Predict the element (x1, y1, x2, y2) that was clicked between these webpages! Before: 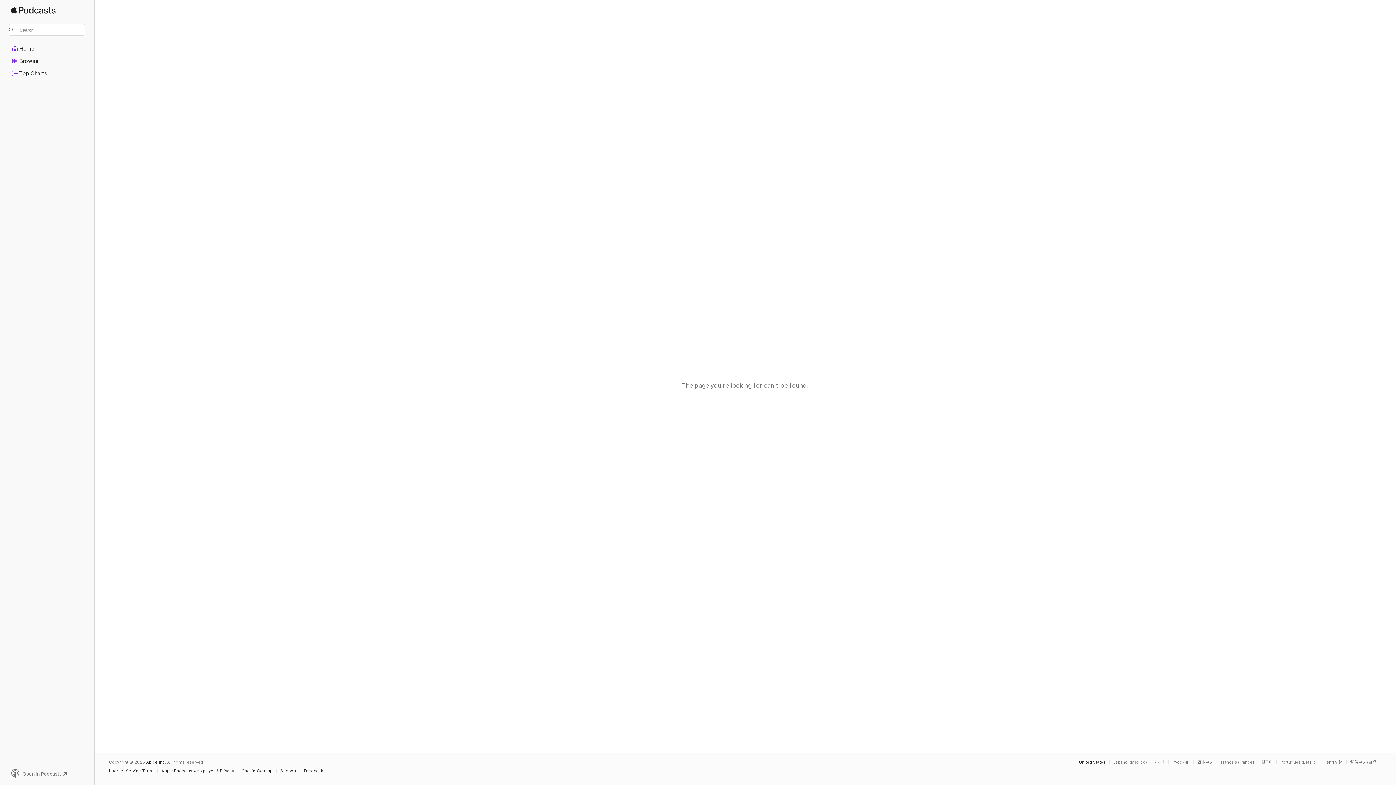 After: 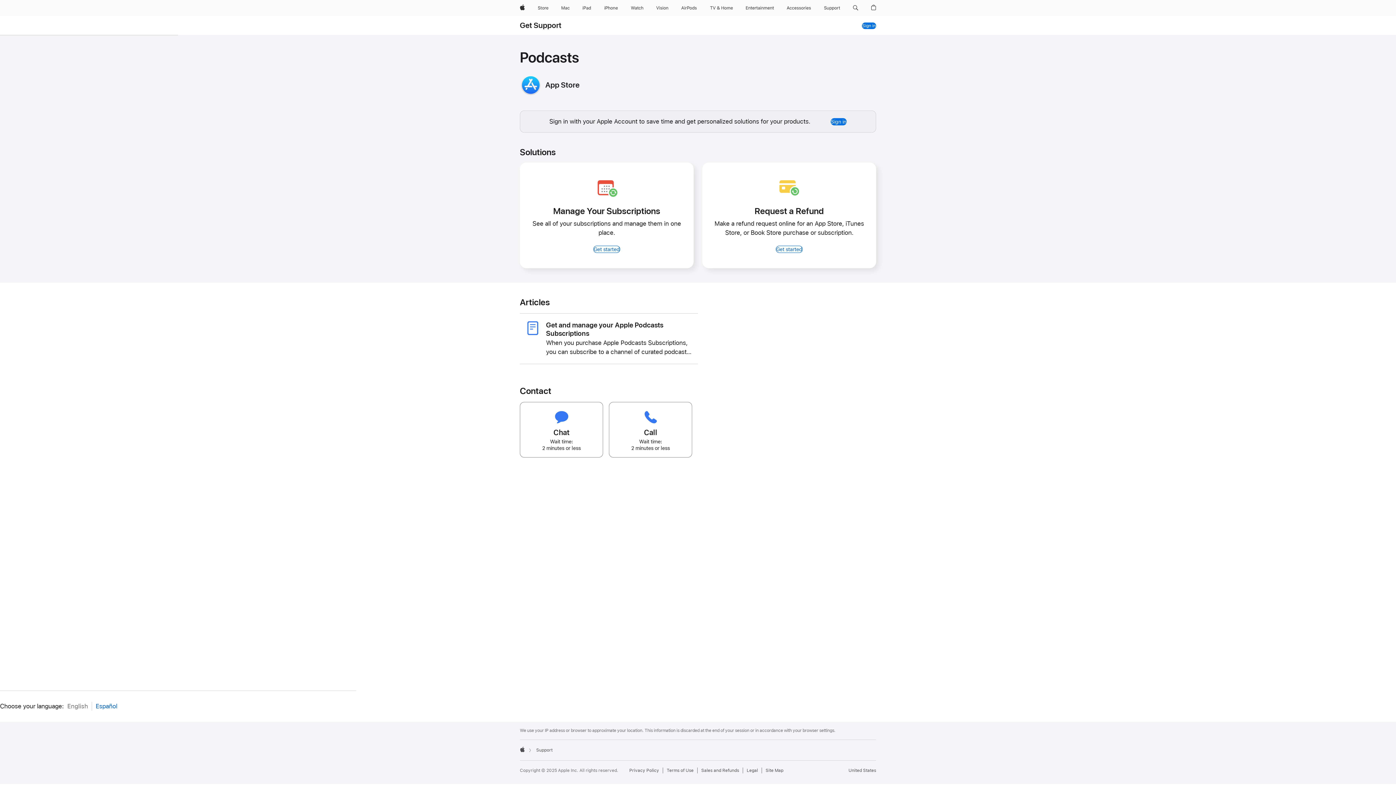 Action: label: Support bbox: (280, 769, 300, 773)